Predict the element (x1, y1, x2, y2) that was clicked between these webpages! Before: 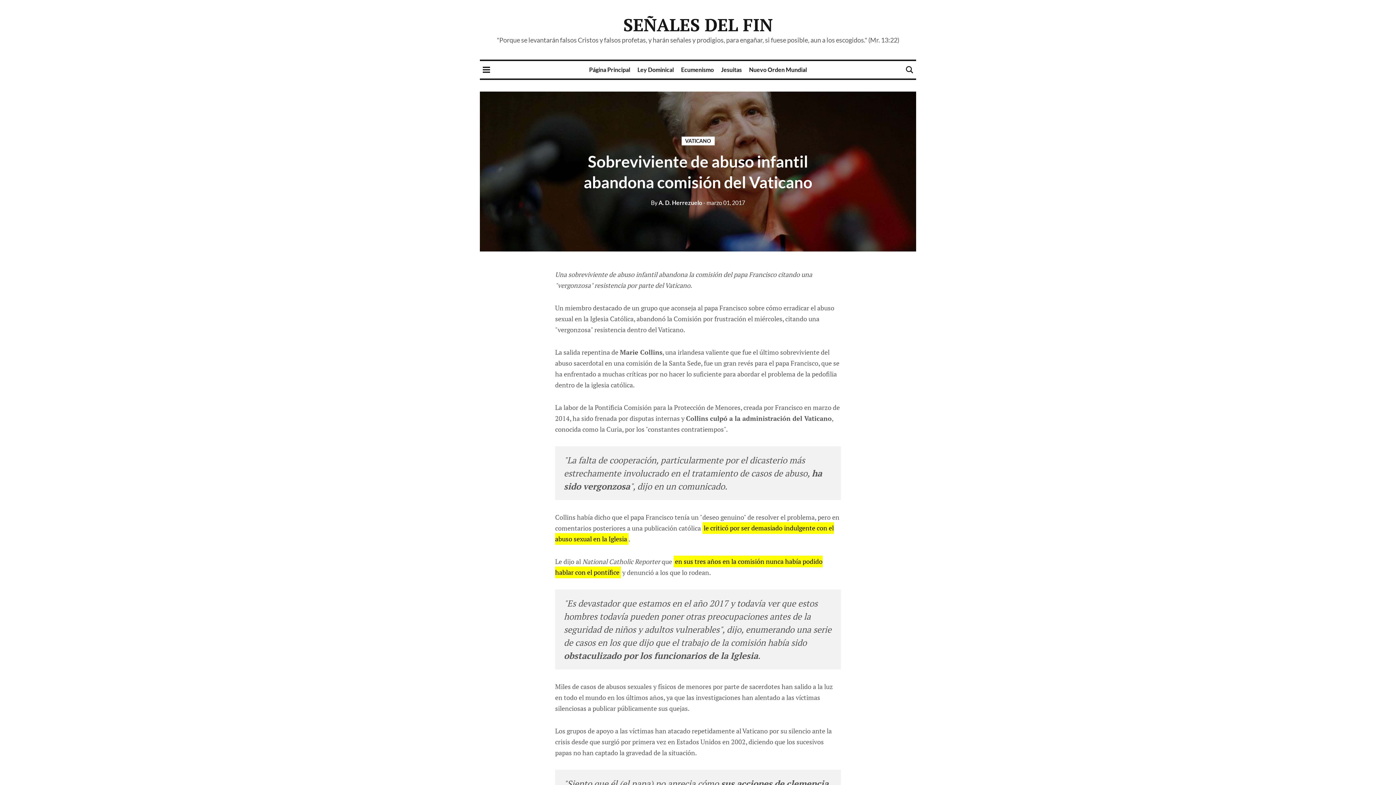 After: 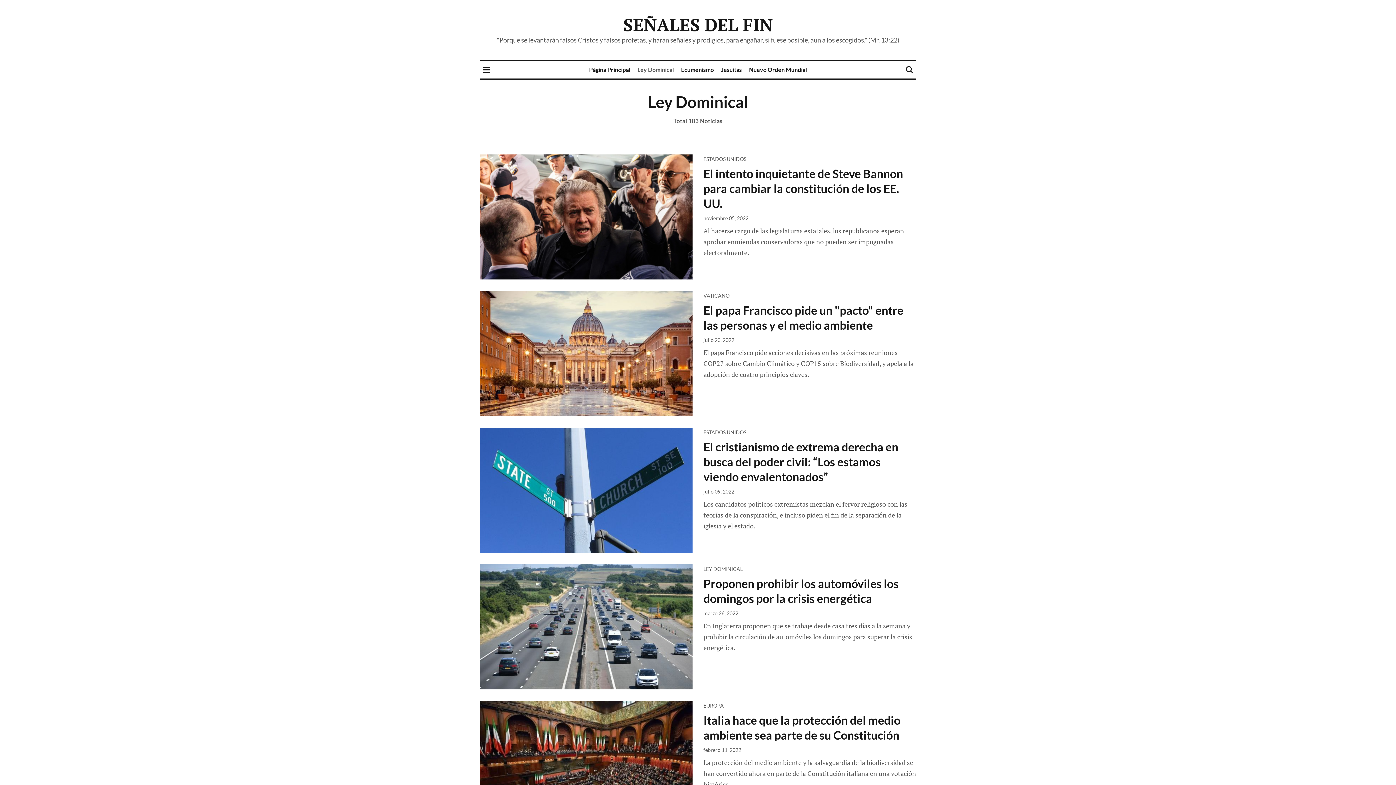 Action: bbox: (637, 66, 674, 73) label: Ley Dominical